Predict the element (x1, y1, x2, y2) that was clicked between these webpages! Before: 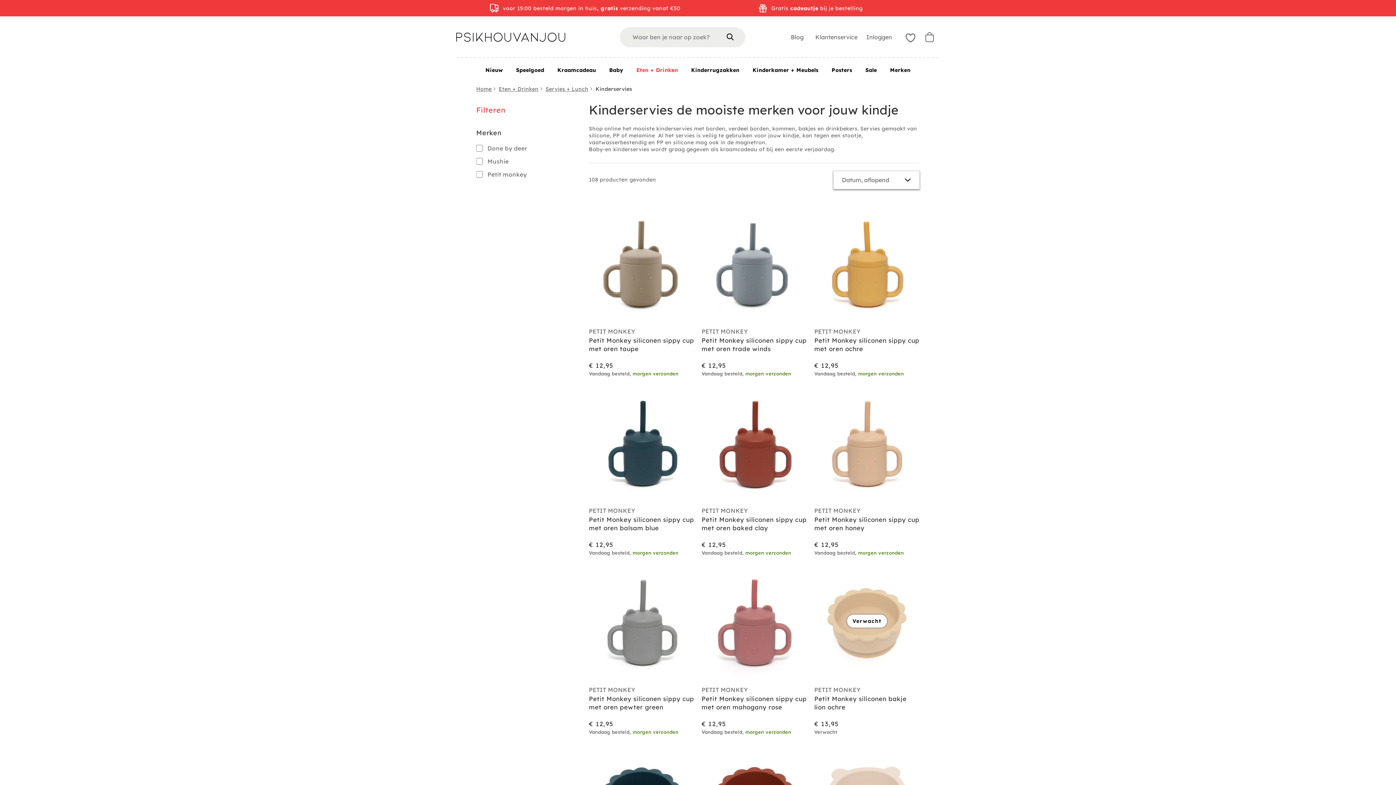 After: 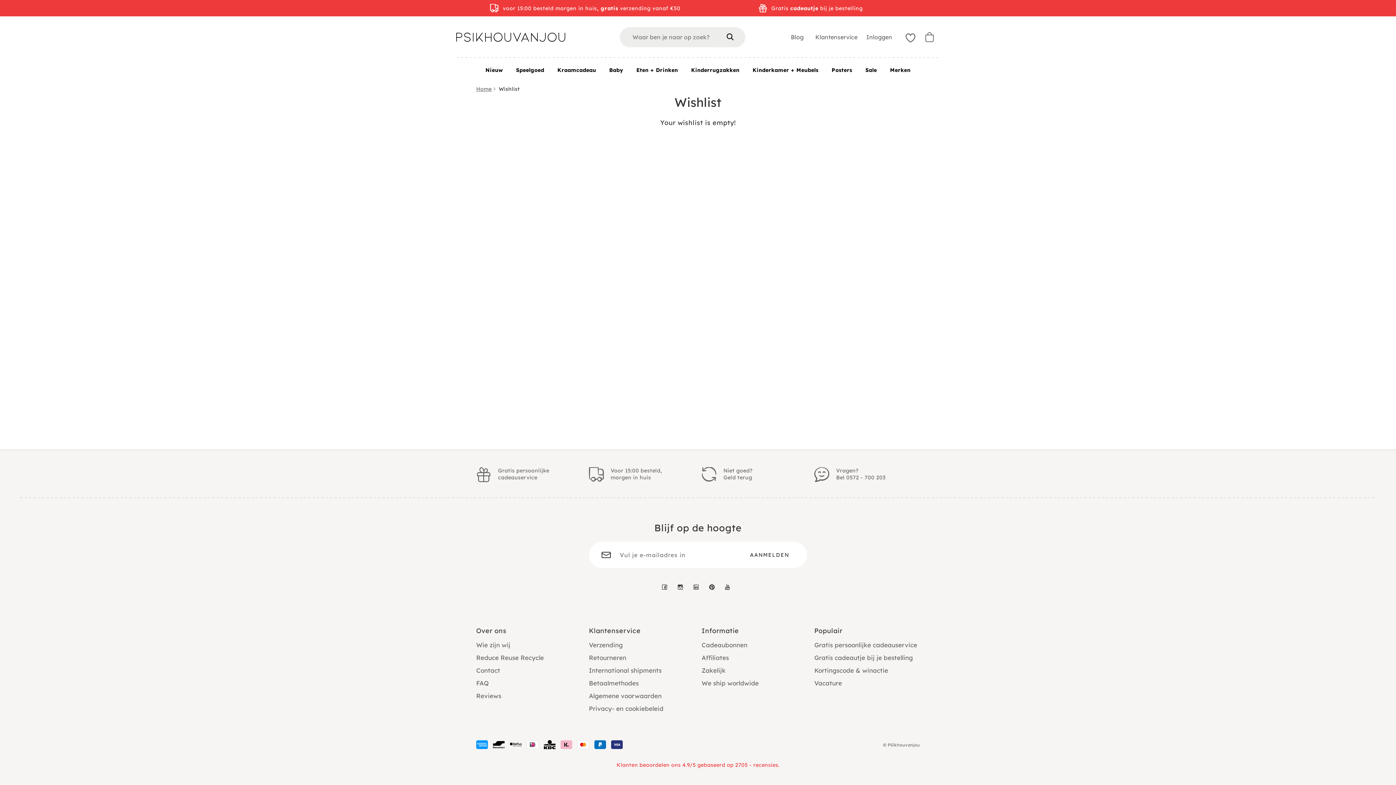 Action: bbox: (905, 32, 915, 44)